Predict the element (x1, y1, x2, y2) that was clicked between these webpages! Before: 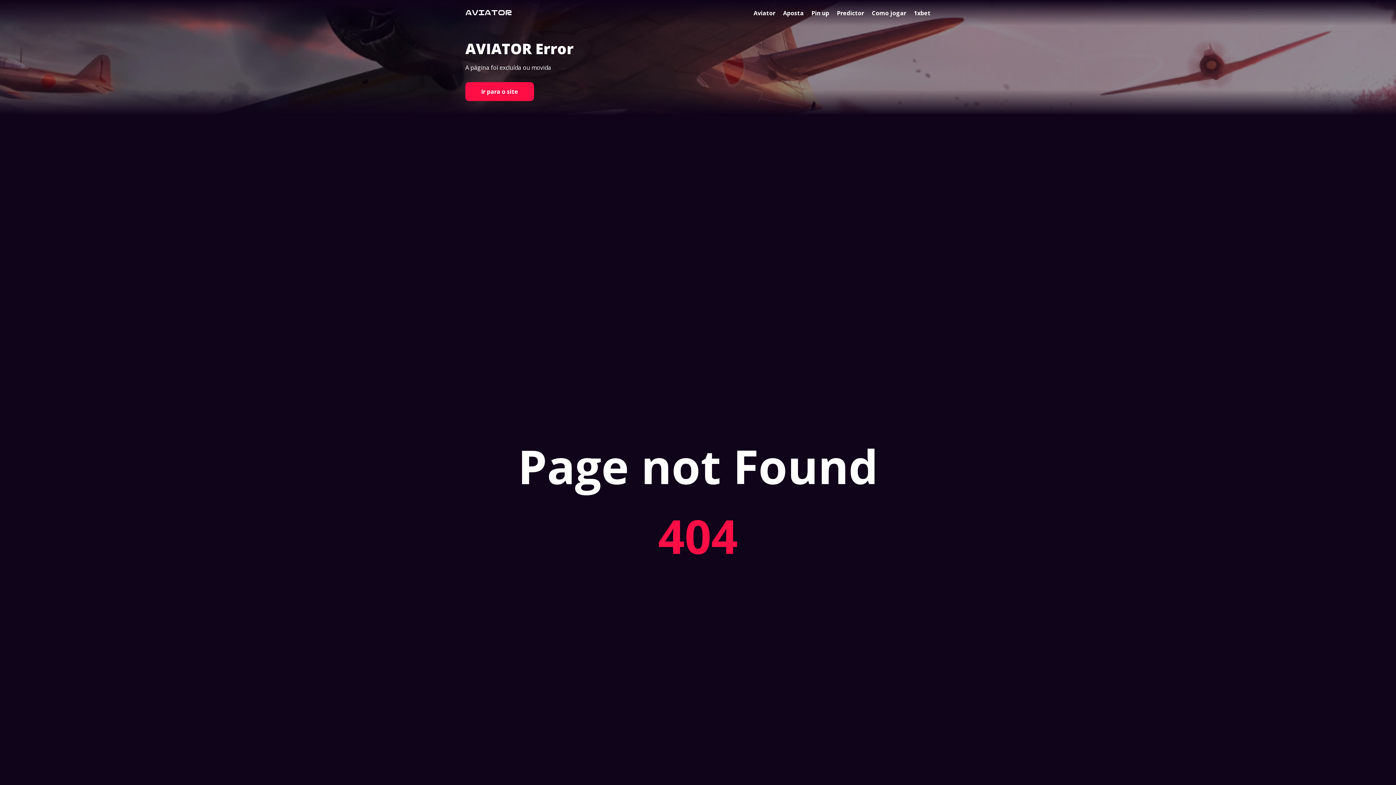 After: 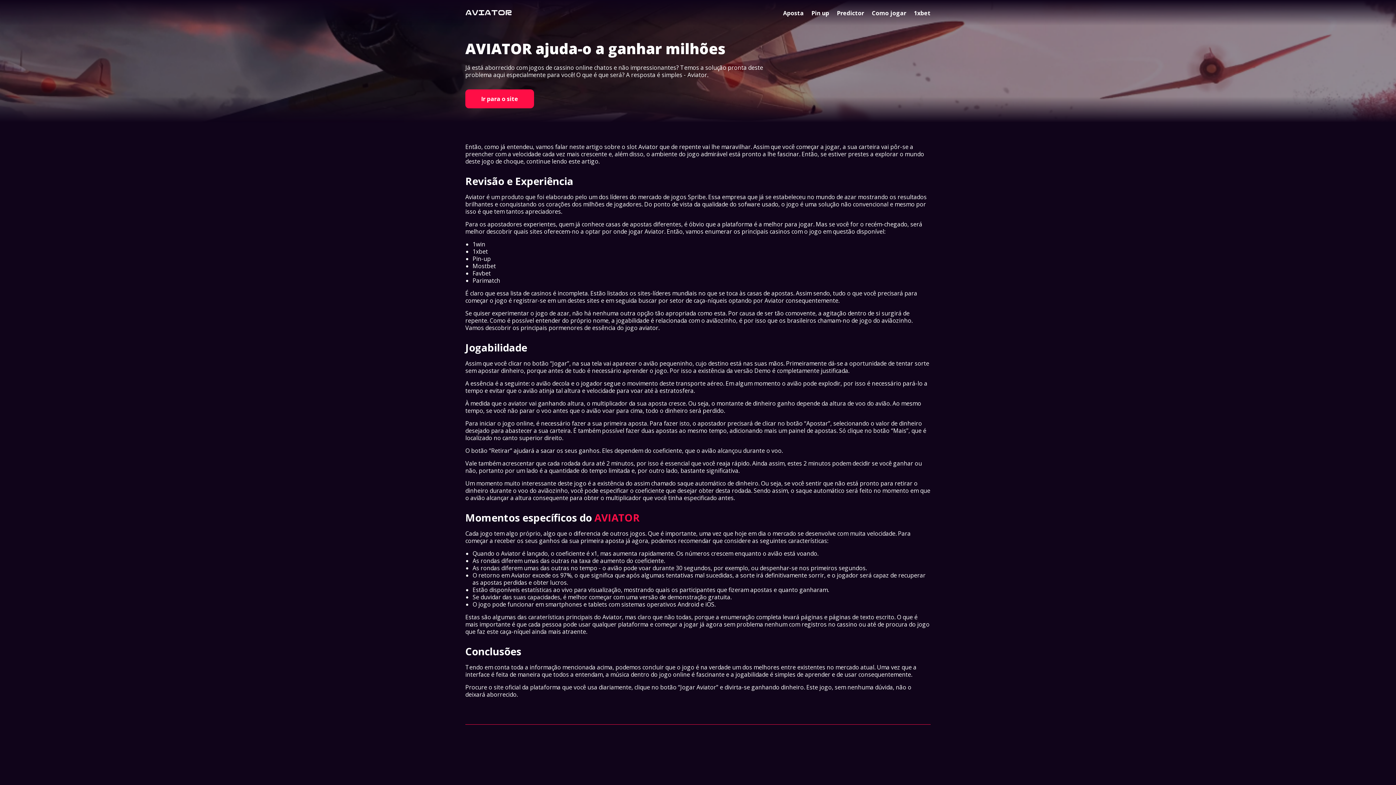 Action: label: Aviator bbox: (753, 9, 775, 17)